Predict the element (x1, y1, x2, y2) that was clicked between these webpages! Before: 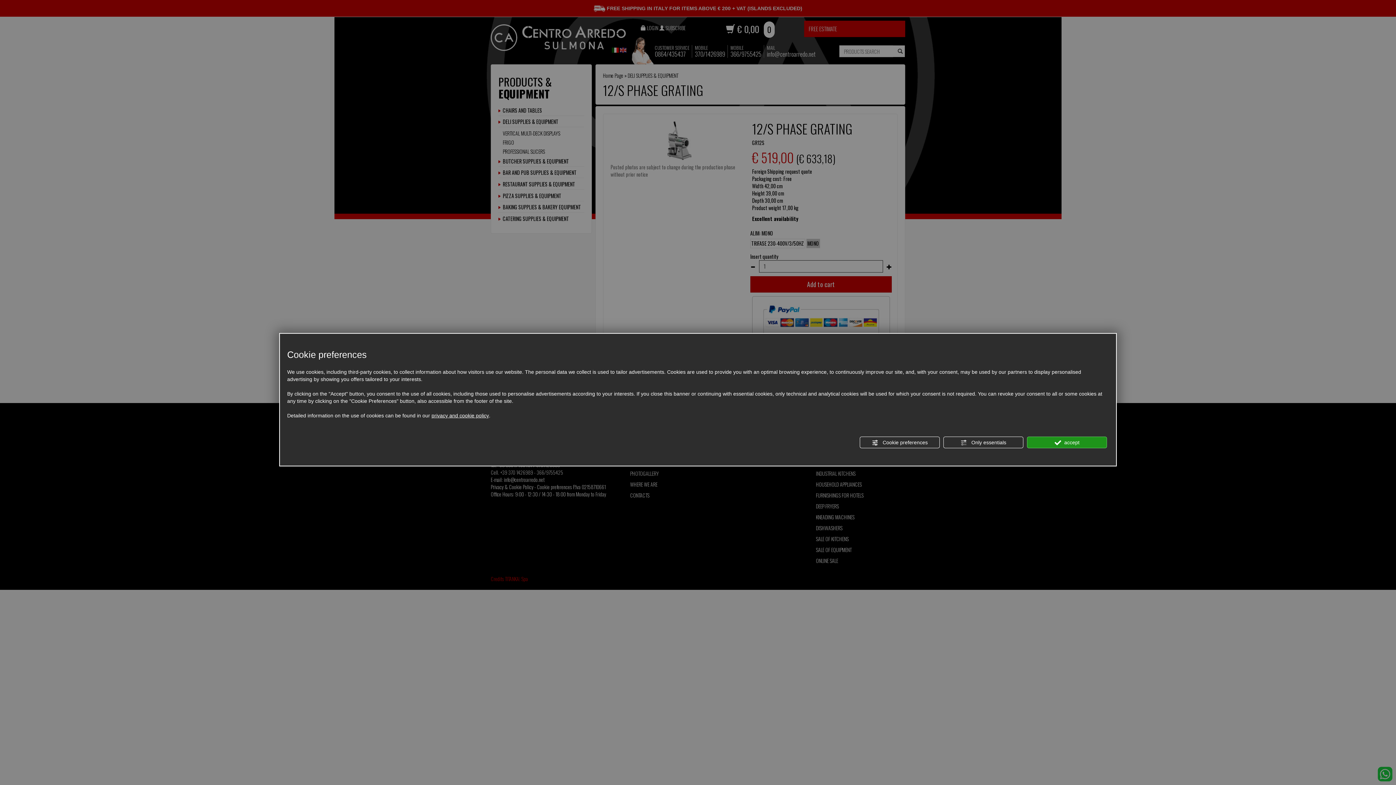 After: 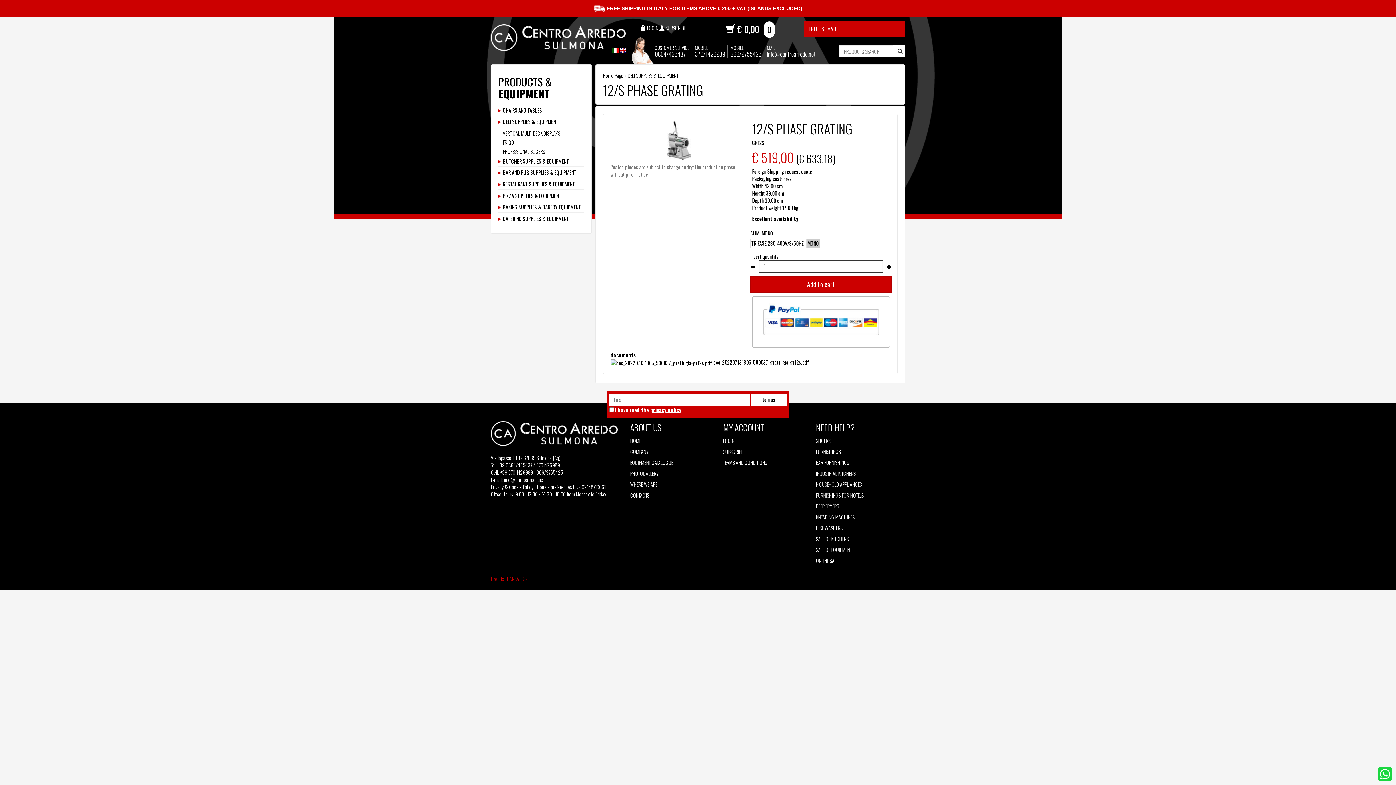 Action: bbox: (1027, 436, 1107, 448) label:  accept